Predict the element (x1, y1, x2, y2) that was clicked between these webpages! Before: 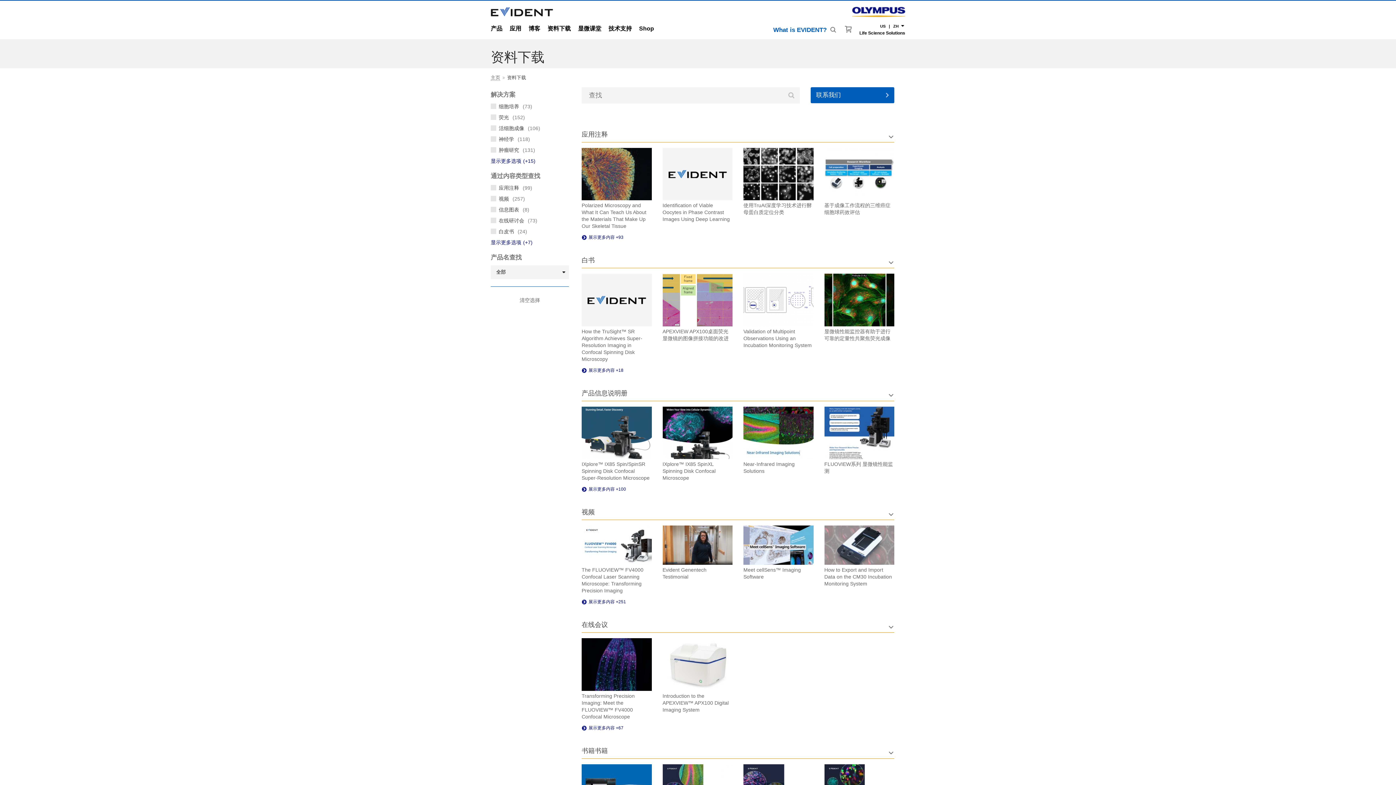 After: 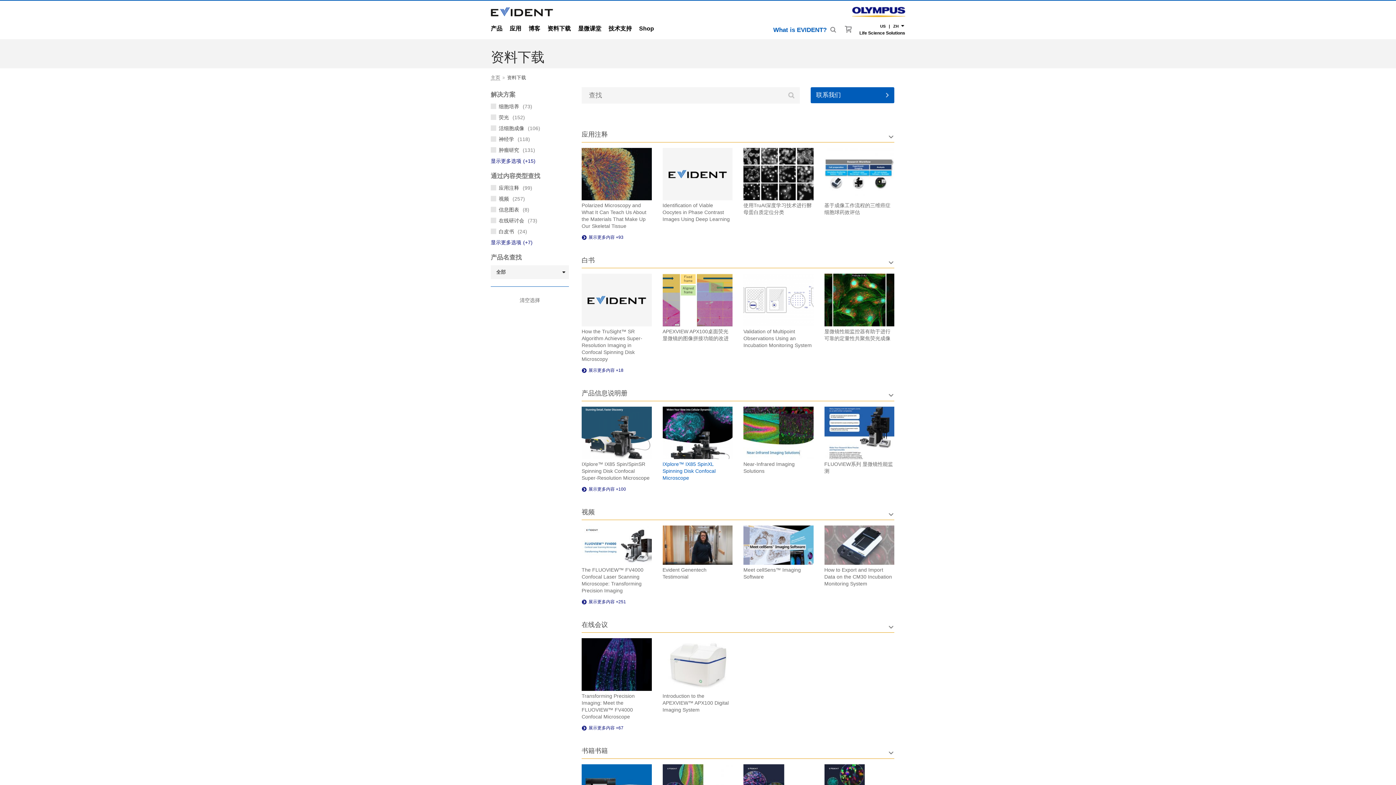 Action: label: IXplore™ IX85 SpinXL Spinning Disk Confocal Microscope bbox: (662, 430, 732, 481)